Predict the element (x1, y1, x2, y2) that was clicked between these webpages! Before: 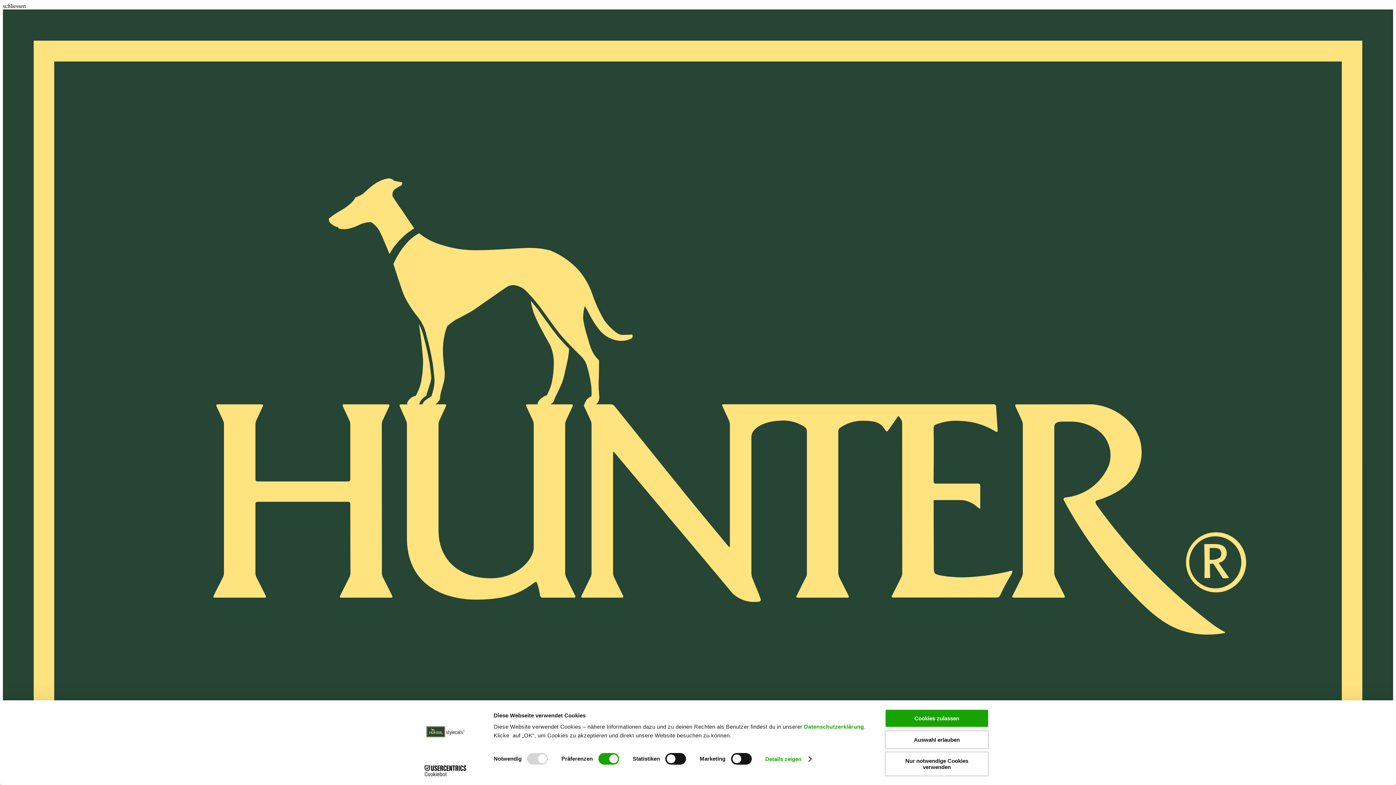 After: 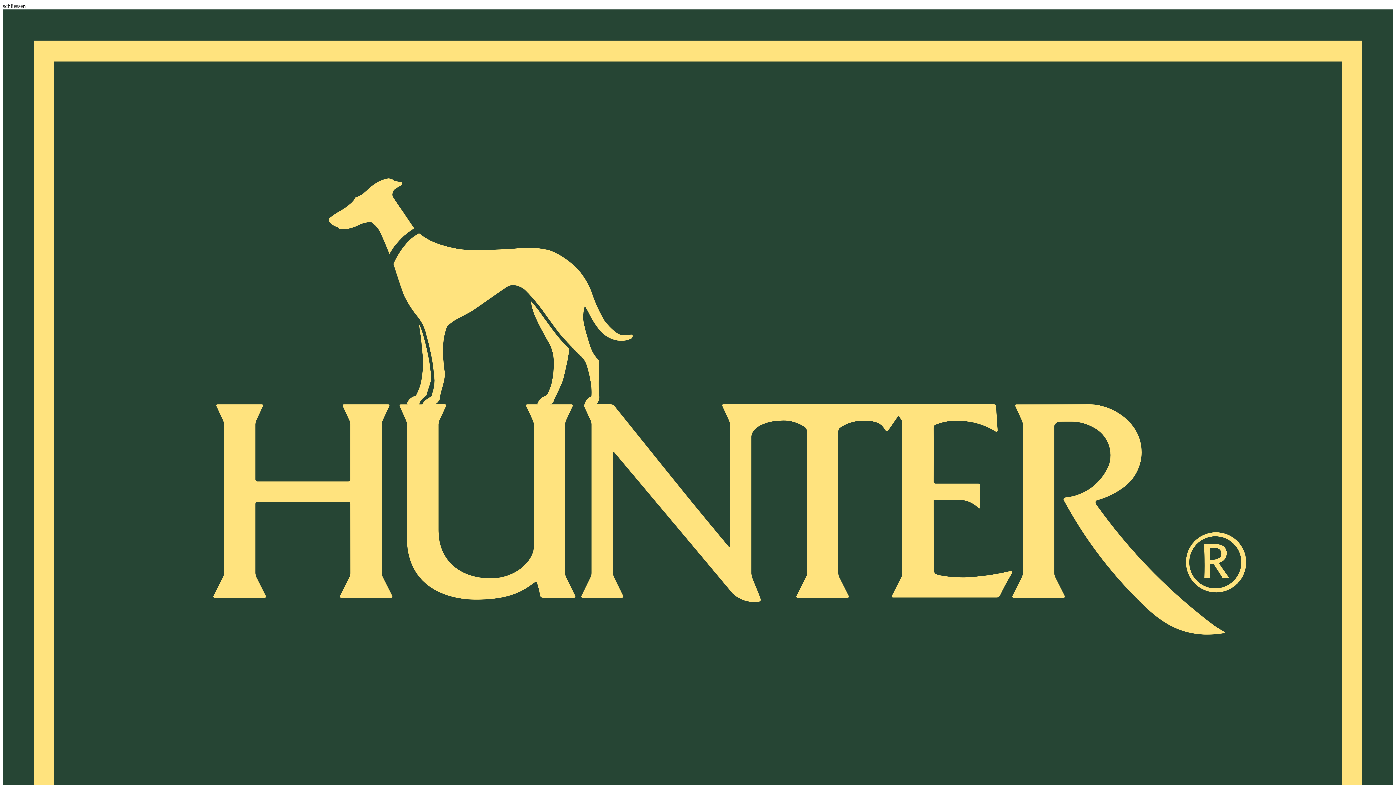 Action: label: Cookies zulassen bbox: (885, 709, 989, 728)